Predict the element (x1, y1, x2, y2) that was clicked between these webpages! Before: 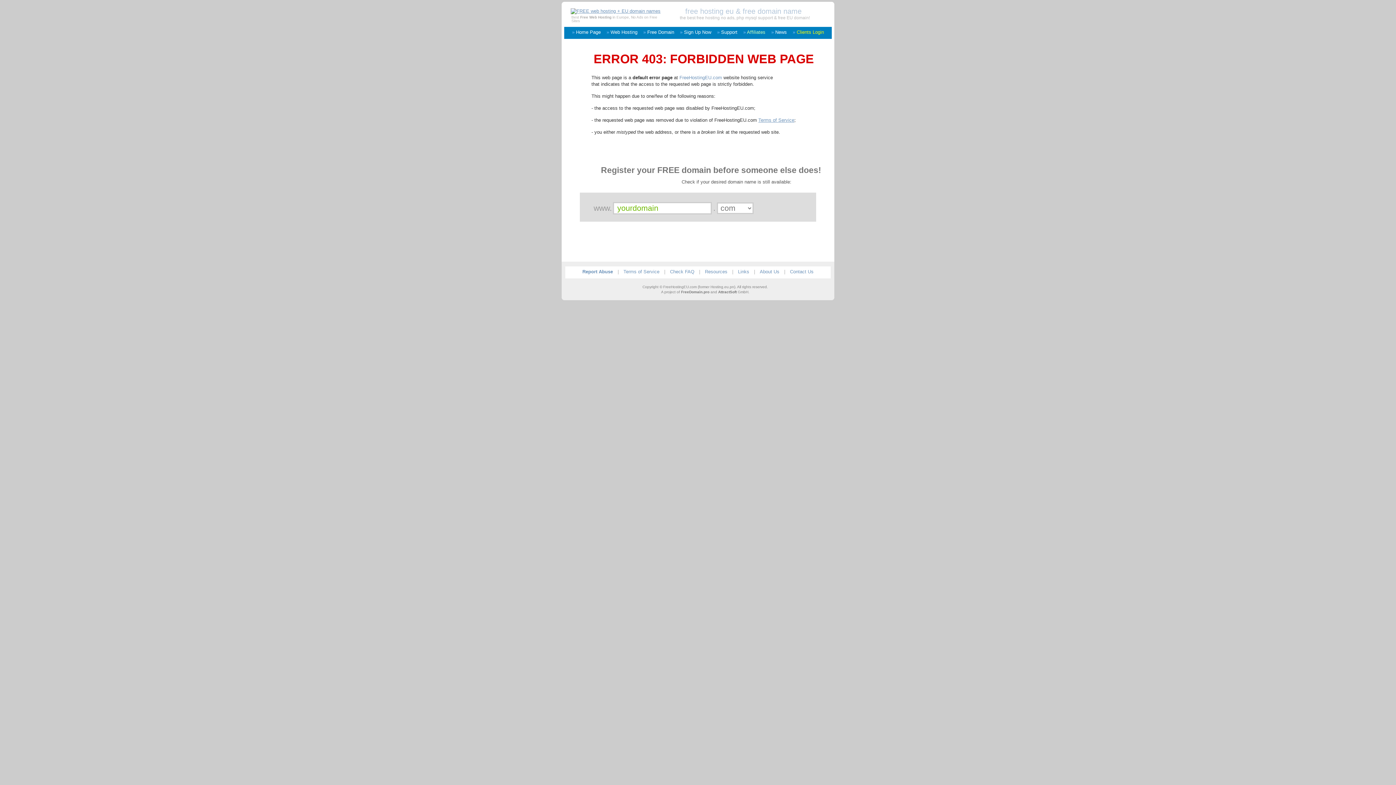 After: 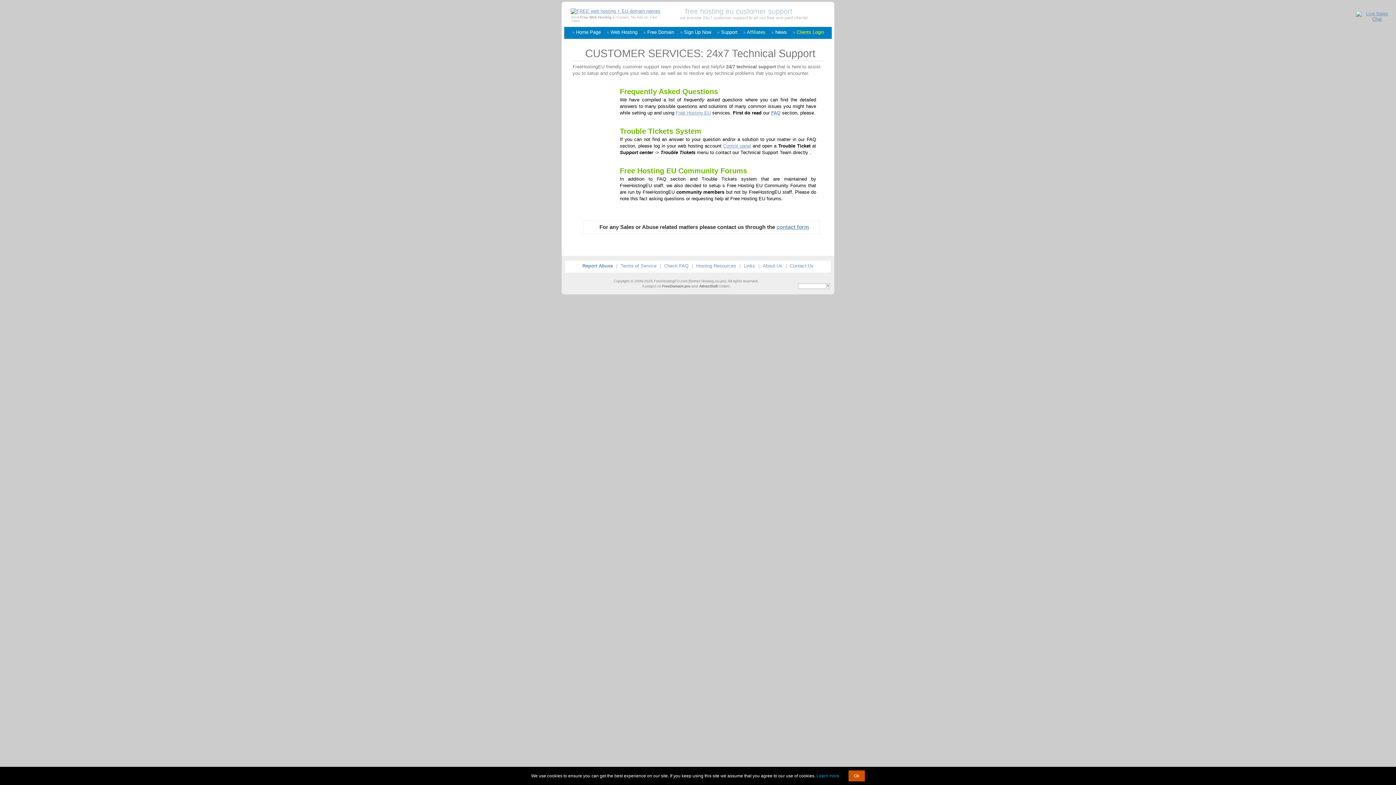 Action: bbox: (721, 29, 737, 34) label: Support